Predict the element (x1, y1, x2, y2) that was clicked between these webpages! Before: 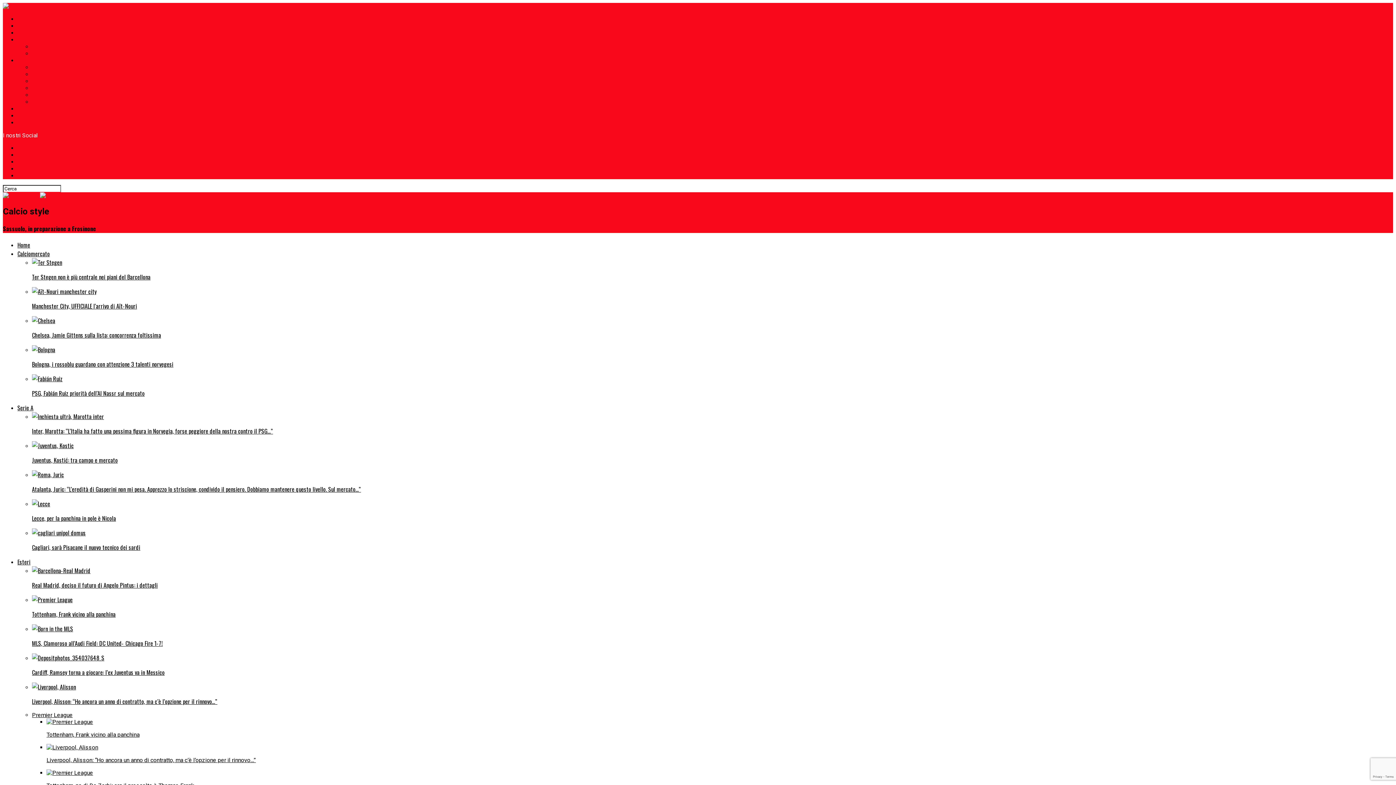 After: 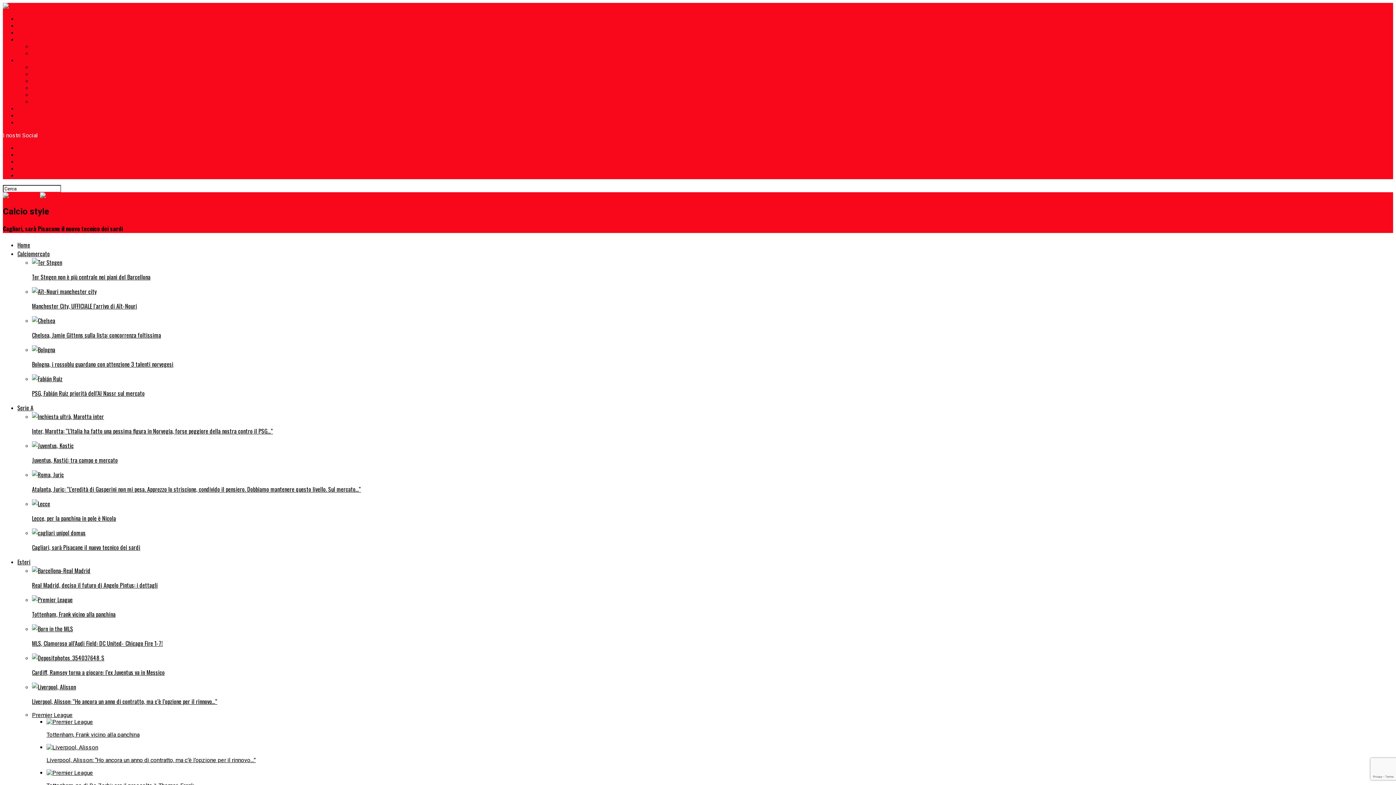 Action: label: Cagliari, sarà Pisacane il nuovo tecnico dei sardi bbox: (32, 528, 1393, 552)